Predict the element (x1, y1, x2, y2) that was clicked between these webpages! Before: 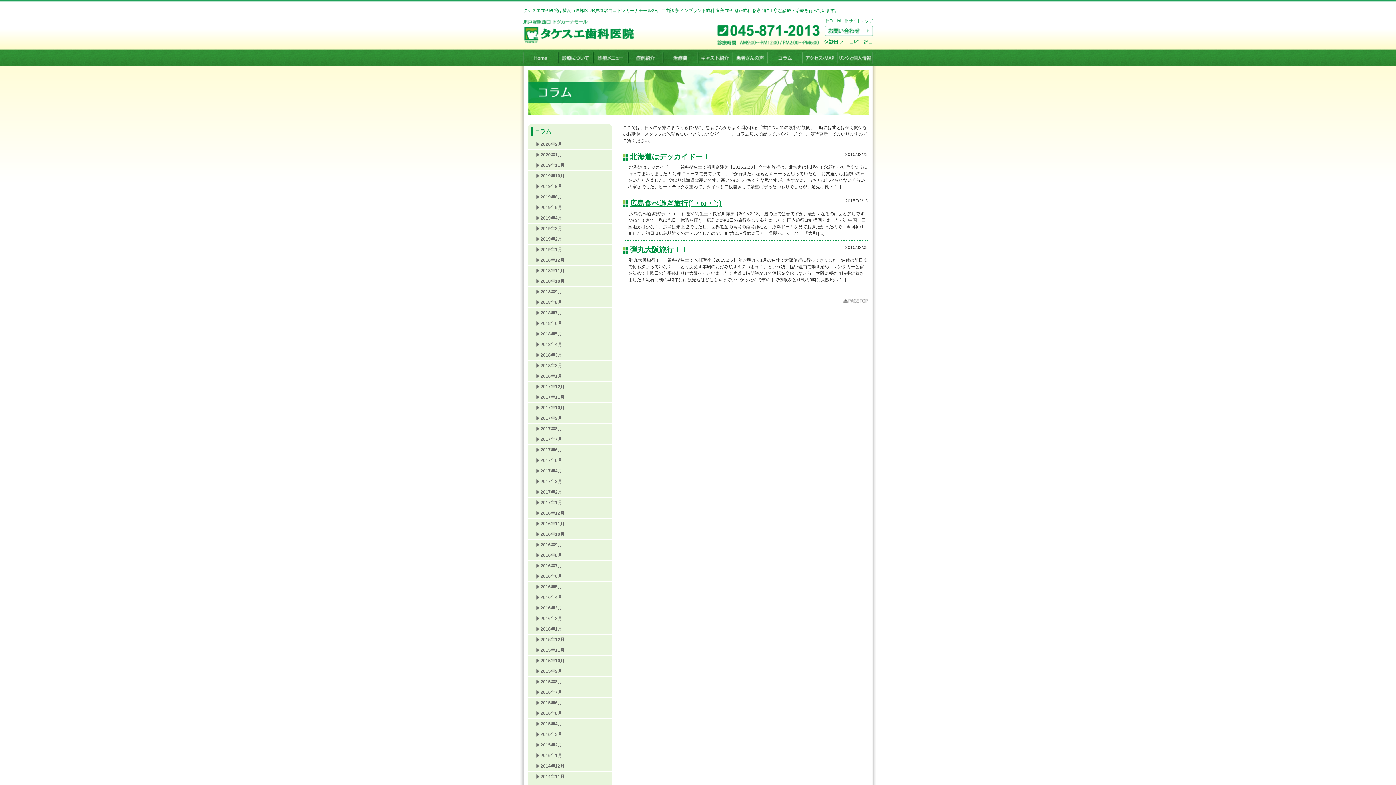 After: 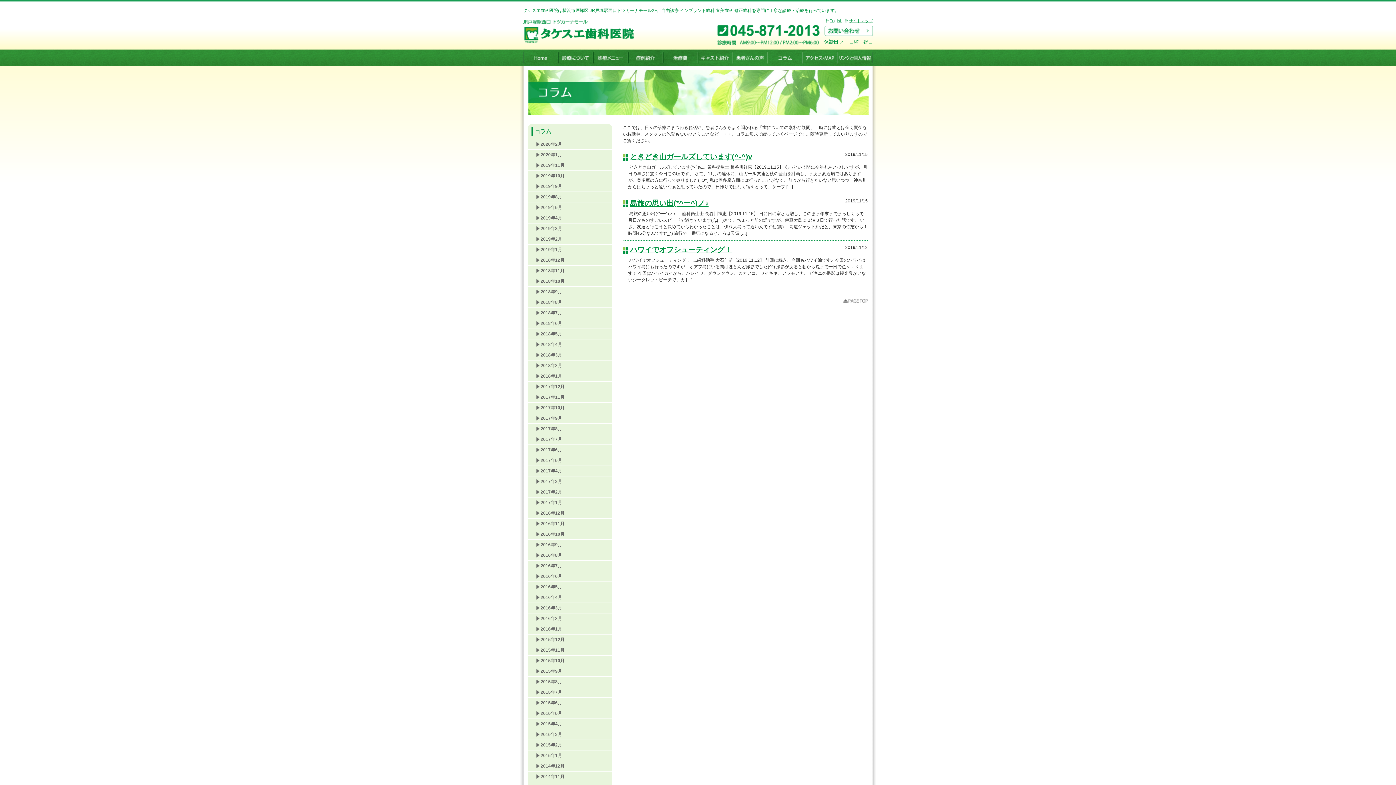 Action: bbox: (540, 162, 564, 168) label: 2019年11月